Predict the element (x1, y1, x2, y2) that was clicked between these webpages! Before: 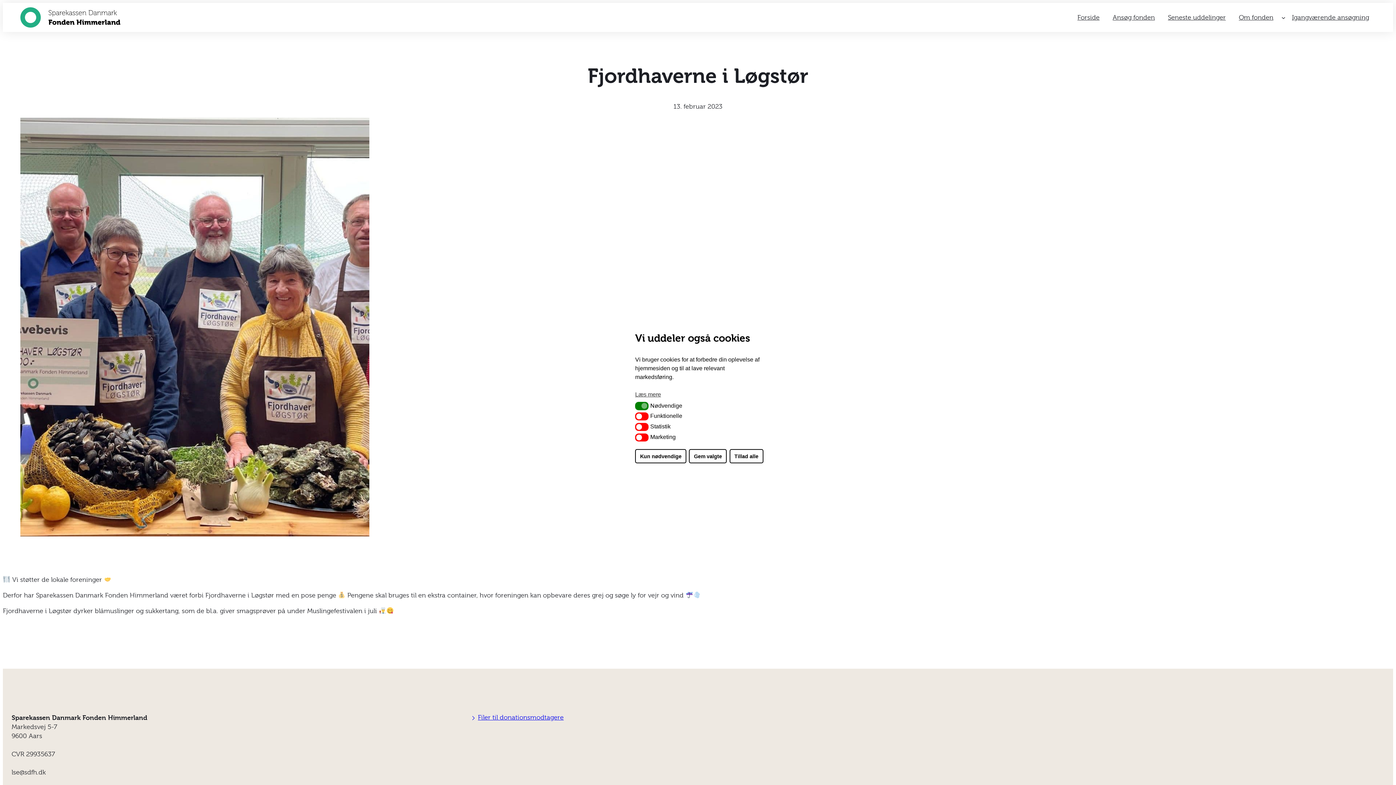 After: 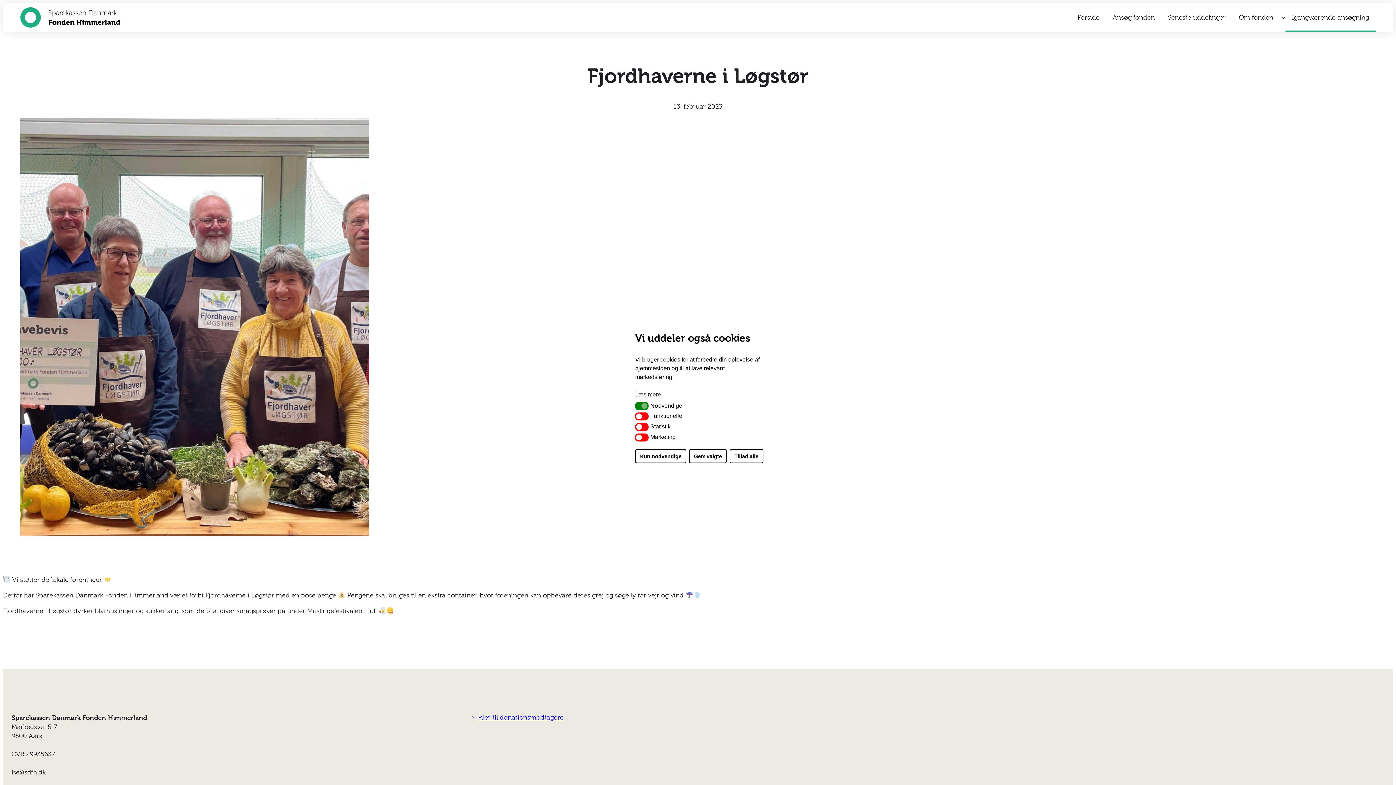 Action: label: Igangværende ansøgning bbox: (1285, 2, 1376, 32)